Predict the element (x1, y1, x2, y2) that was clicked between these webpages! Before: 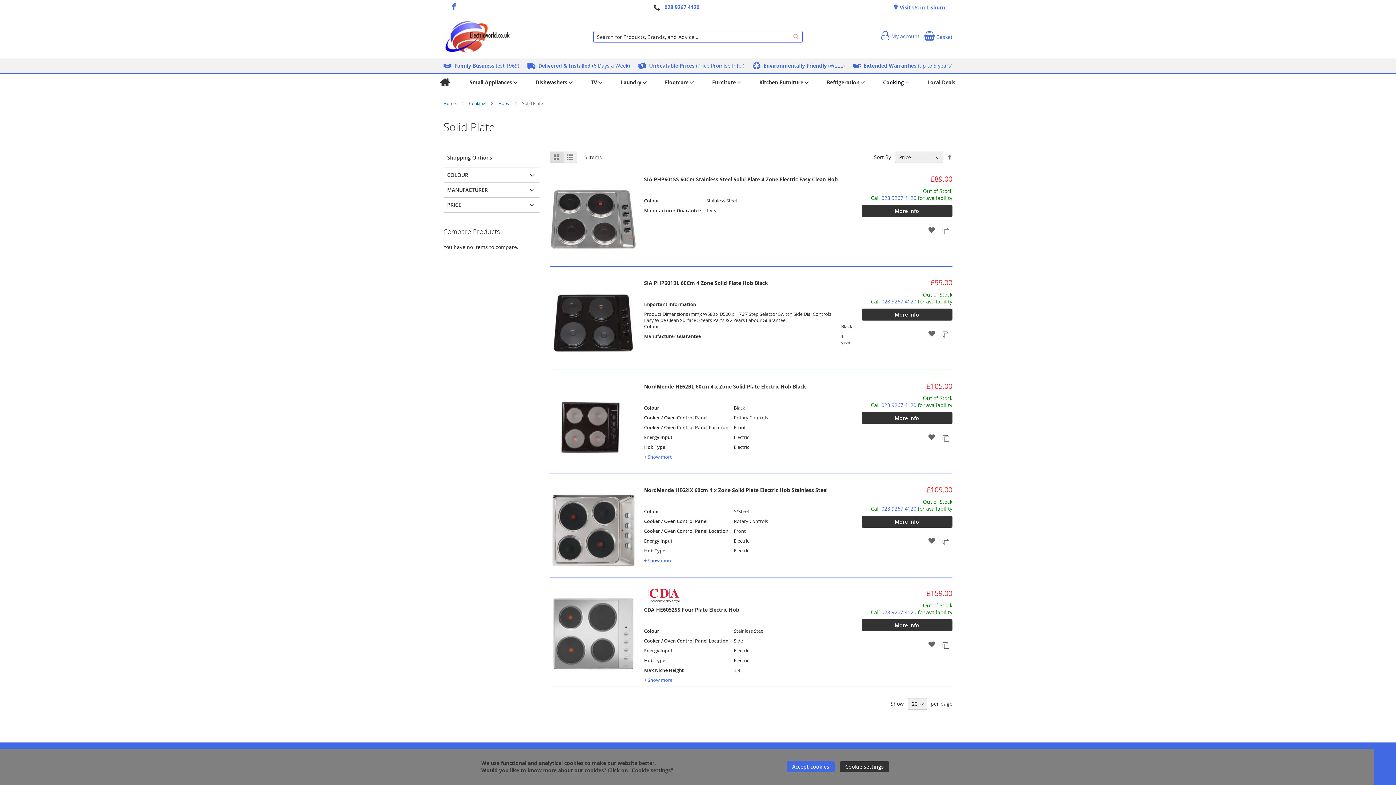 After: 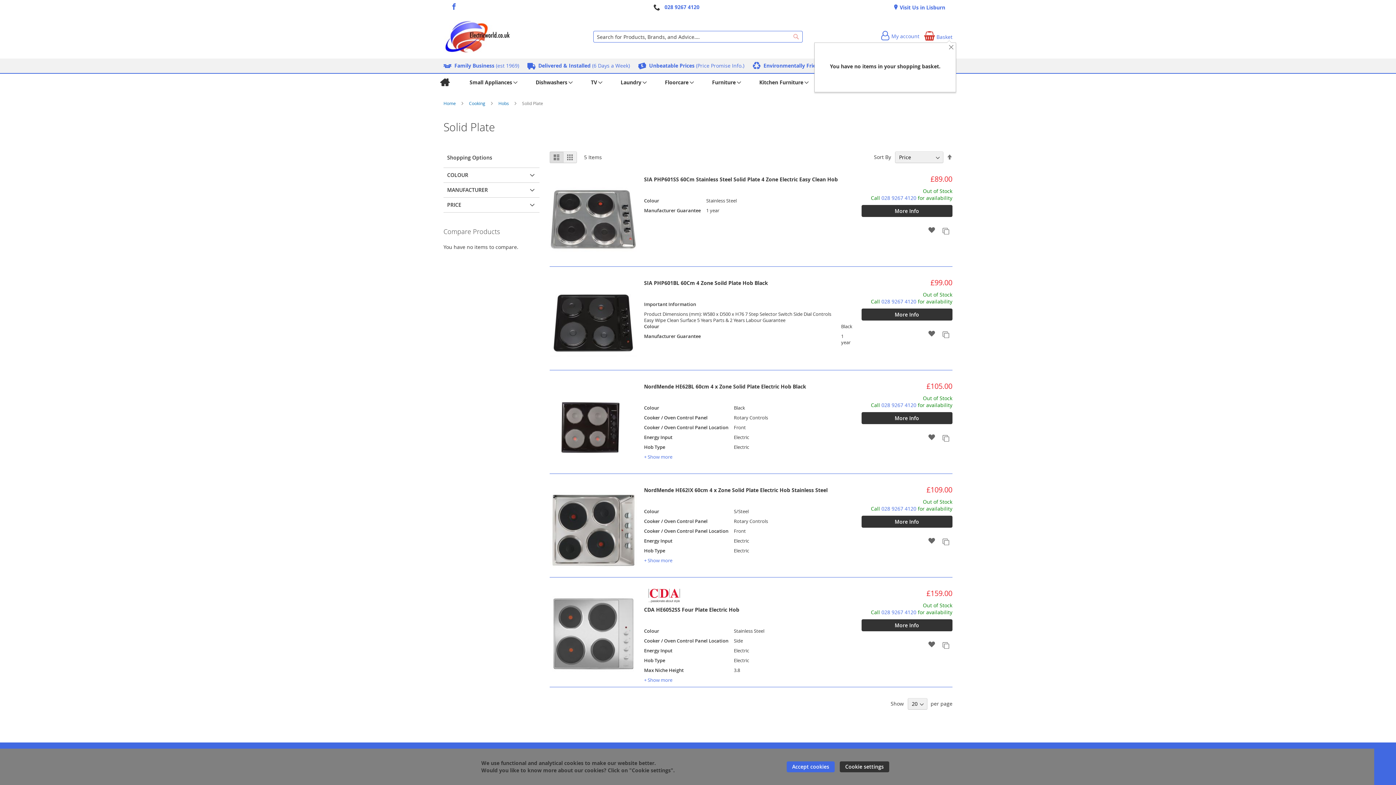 Action: bbox: (924, 30, 952, 41) label:  Basket